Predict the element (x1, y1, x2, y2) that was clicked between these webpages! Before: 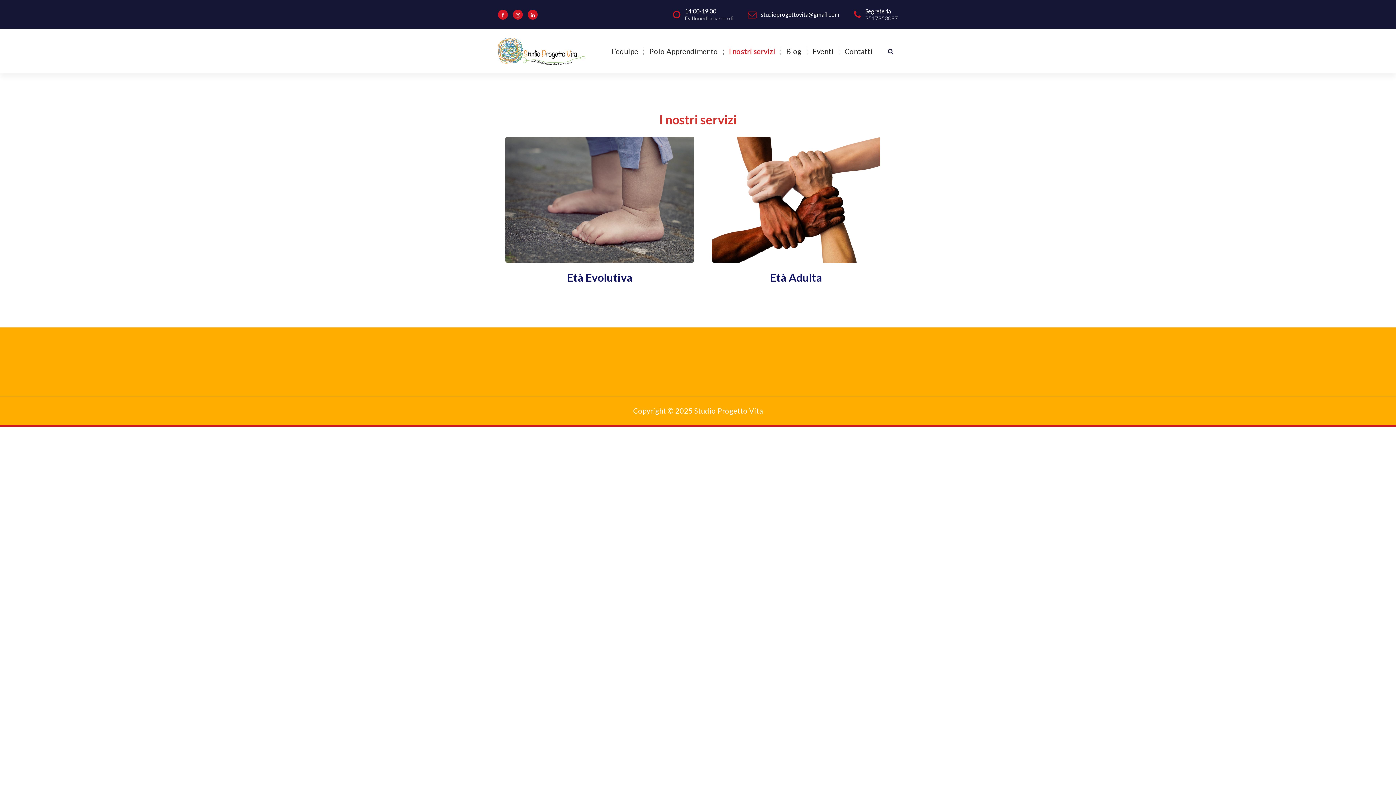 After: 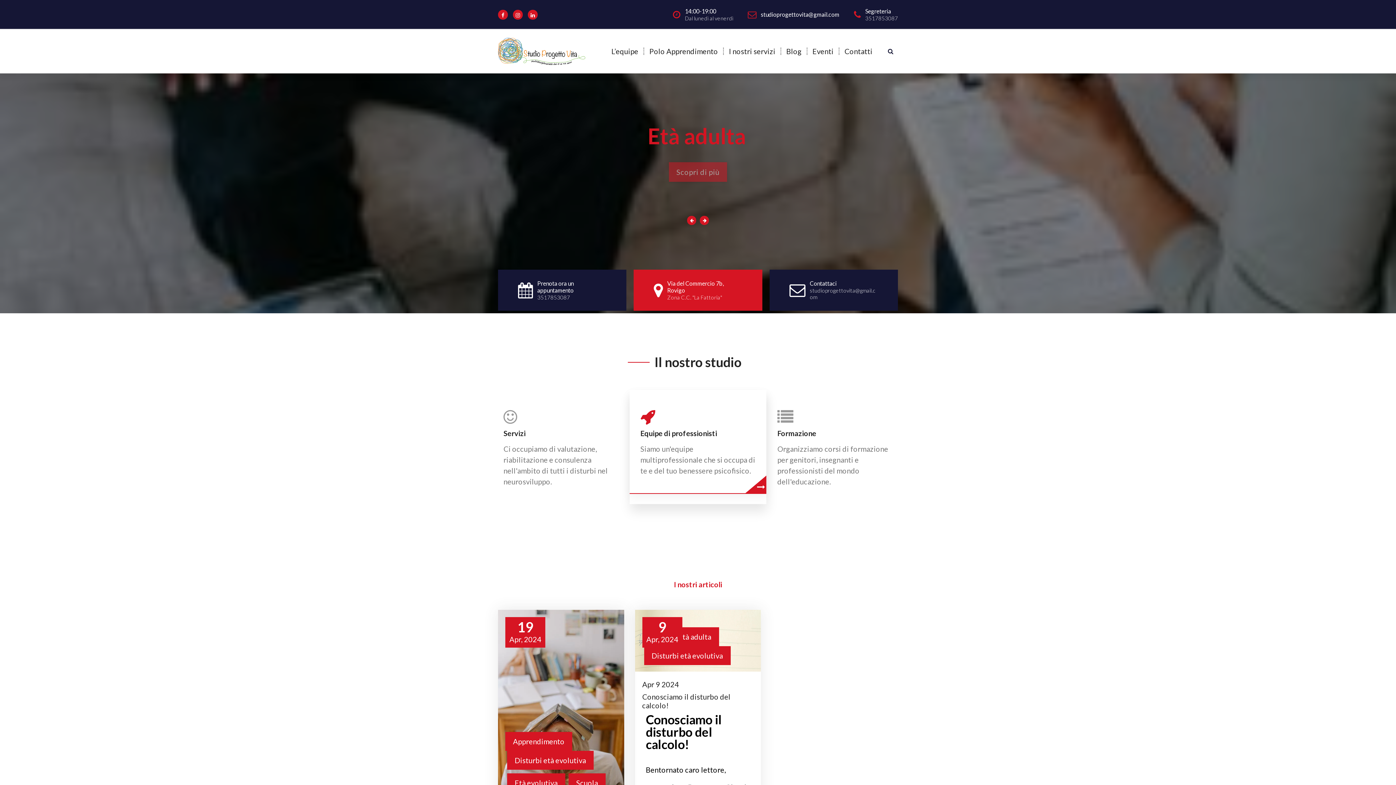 Action: bbox: (498, 37, 555, 64)